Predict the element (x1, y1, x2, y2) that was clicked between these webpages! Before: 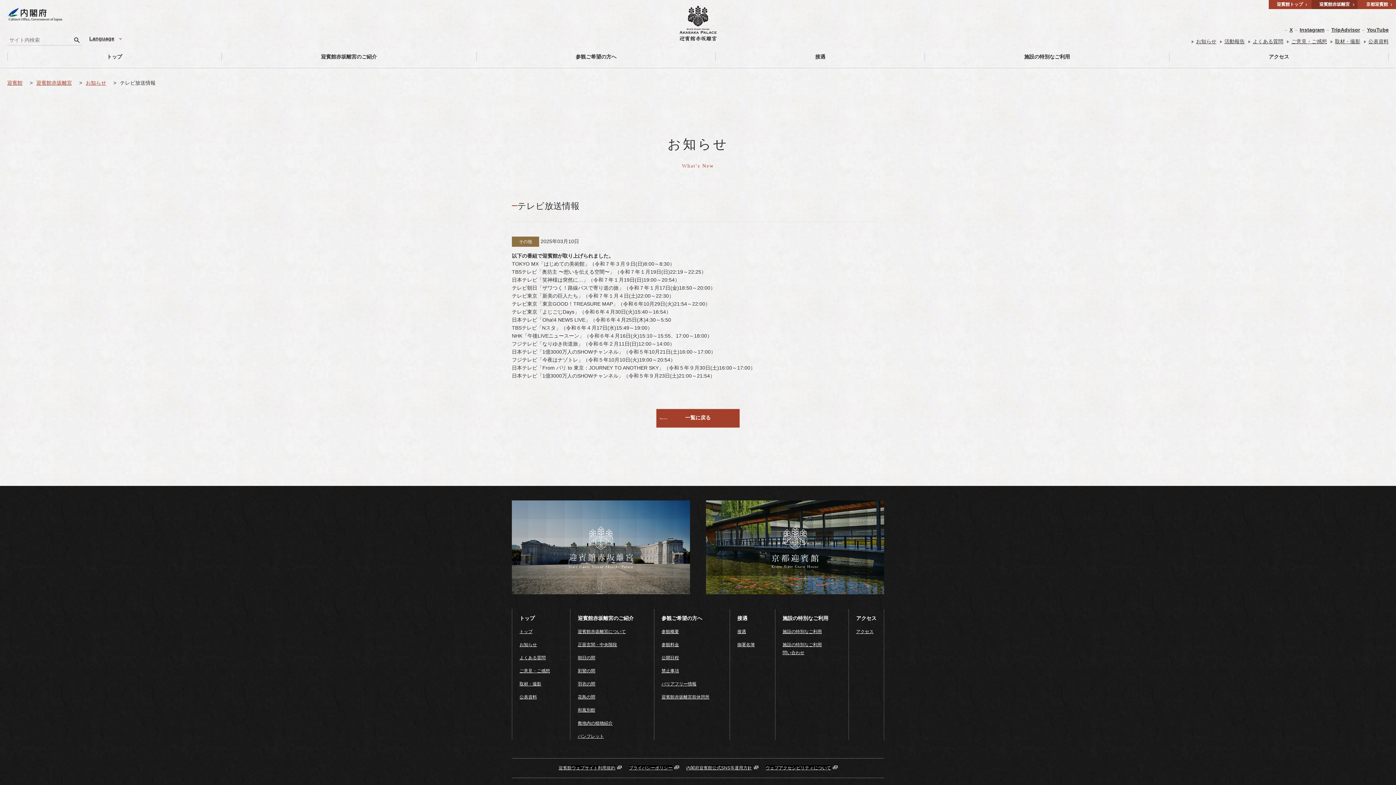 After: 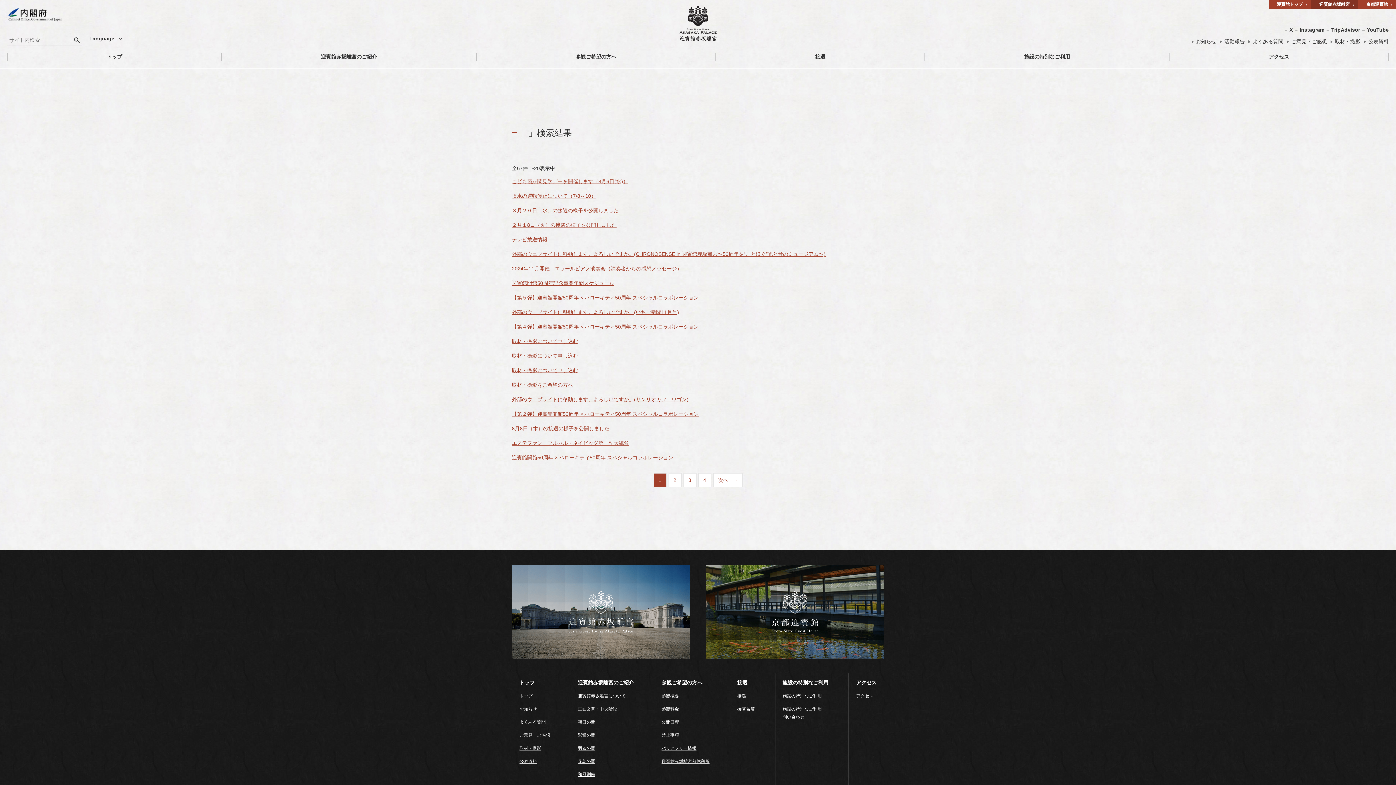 Action: label: サイト内検索 bbox: (71, 34, 82, 45)